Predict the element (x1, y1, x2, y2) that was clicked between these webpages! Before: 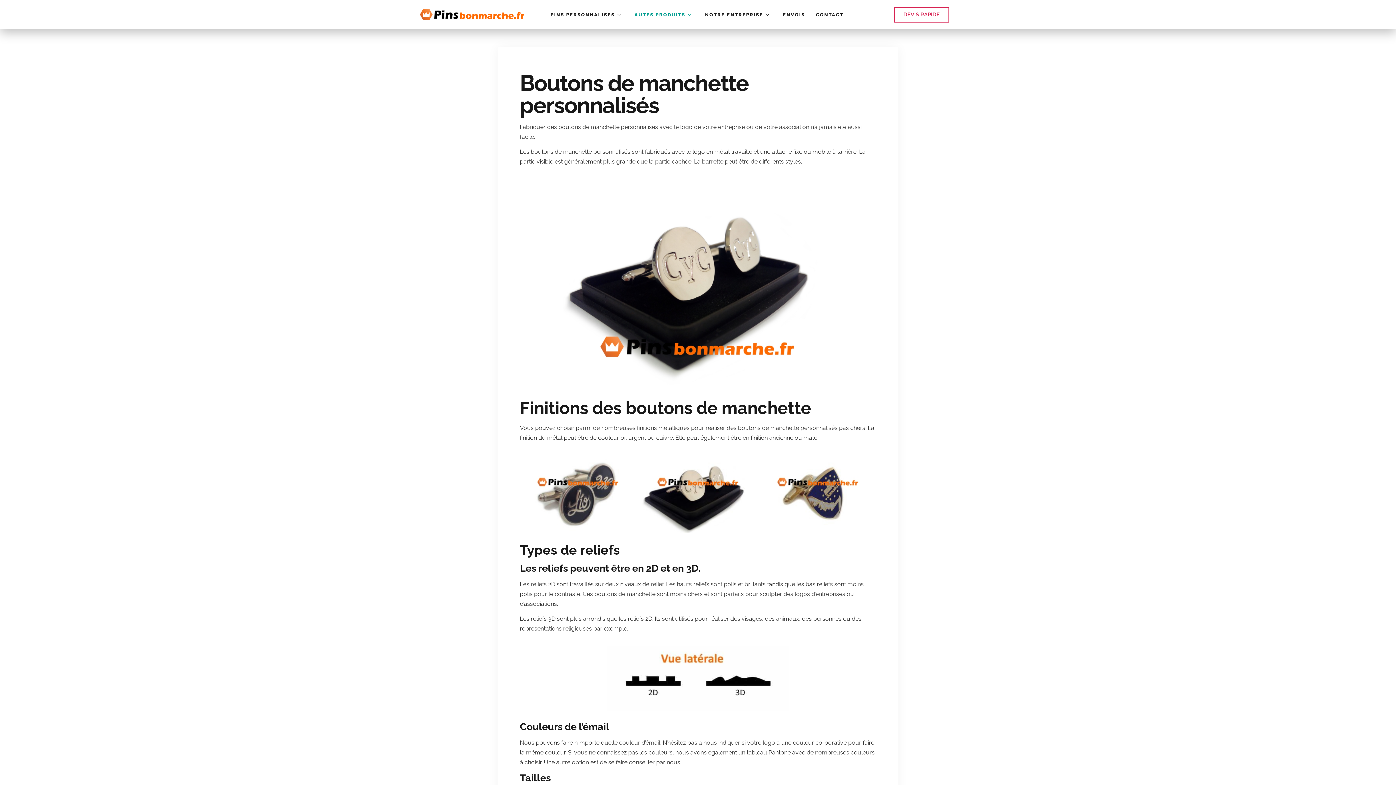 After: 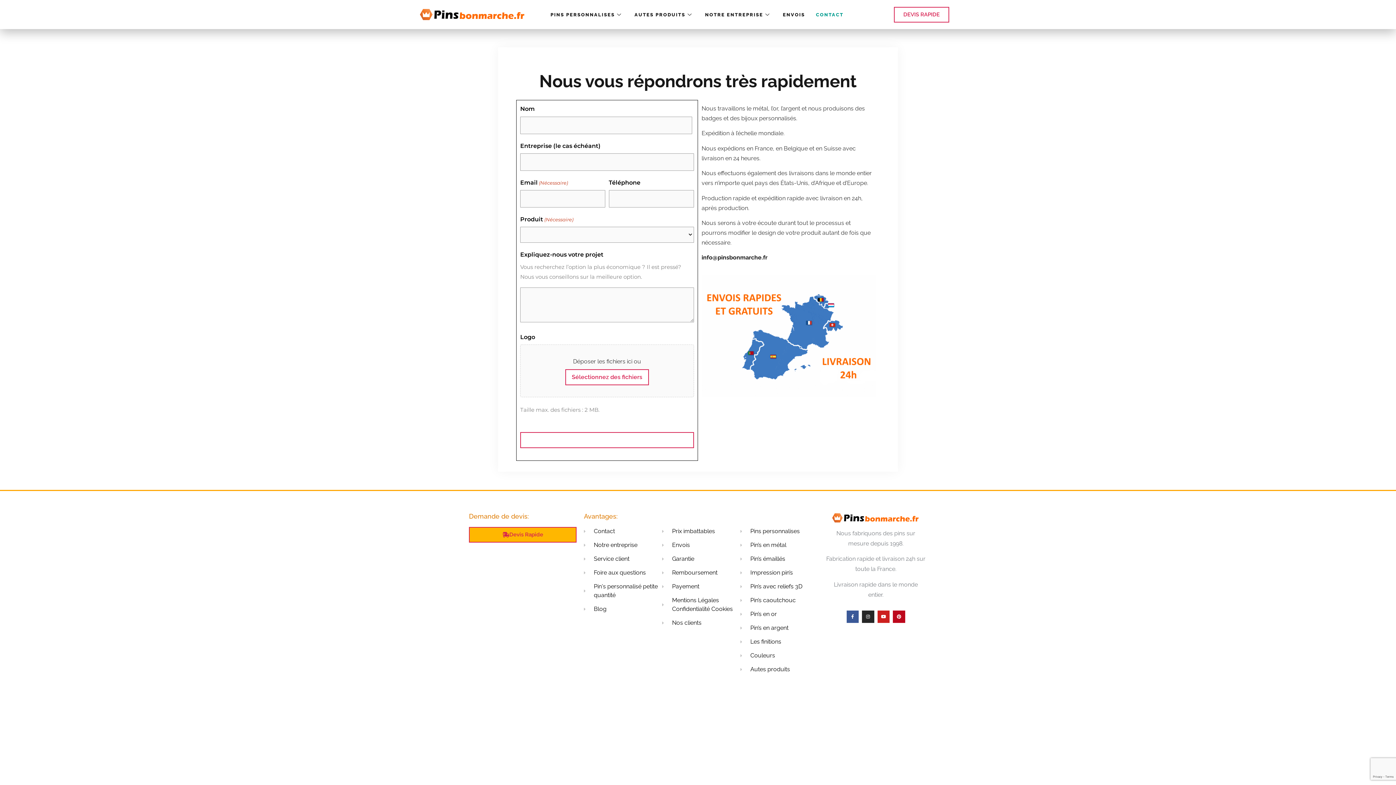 Action: label: CONTACT bbox: (810, 3, 849, 25)